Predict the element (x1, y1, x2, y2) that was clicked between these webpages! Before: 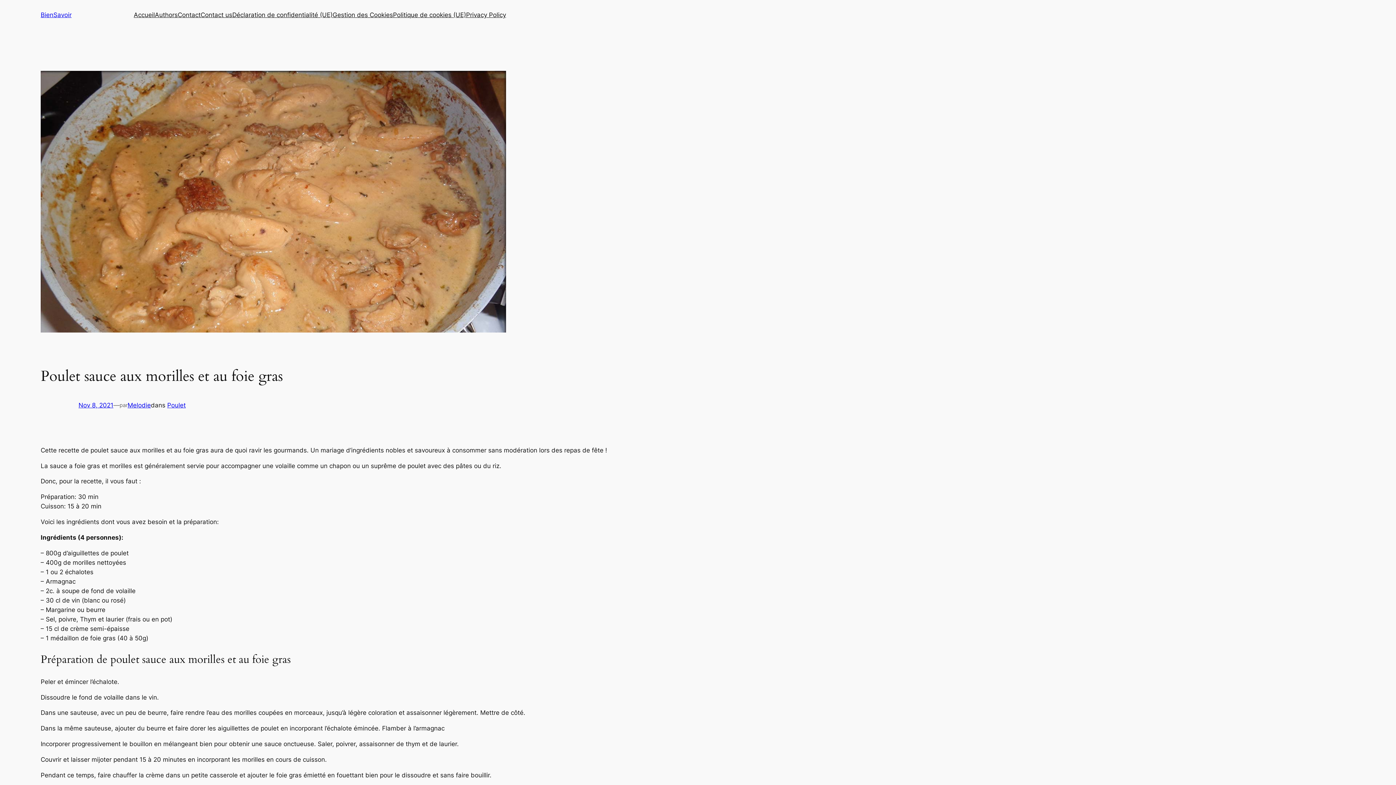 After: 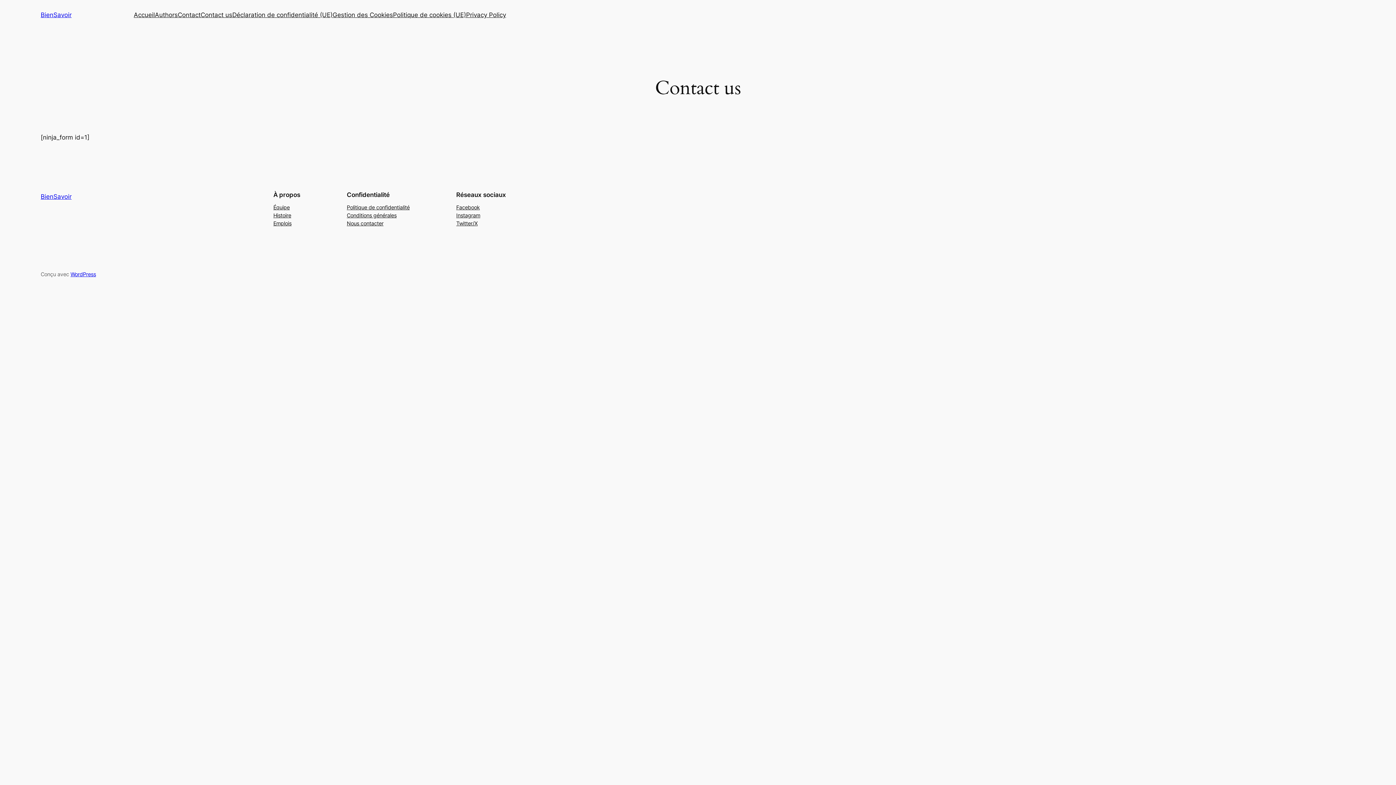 Action: bbox: (200, 10, 232, 19) label: Contact us